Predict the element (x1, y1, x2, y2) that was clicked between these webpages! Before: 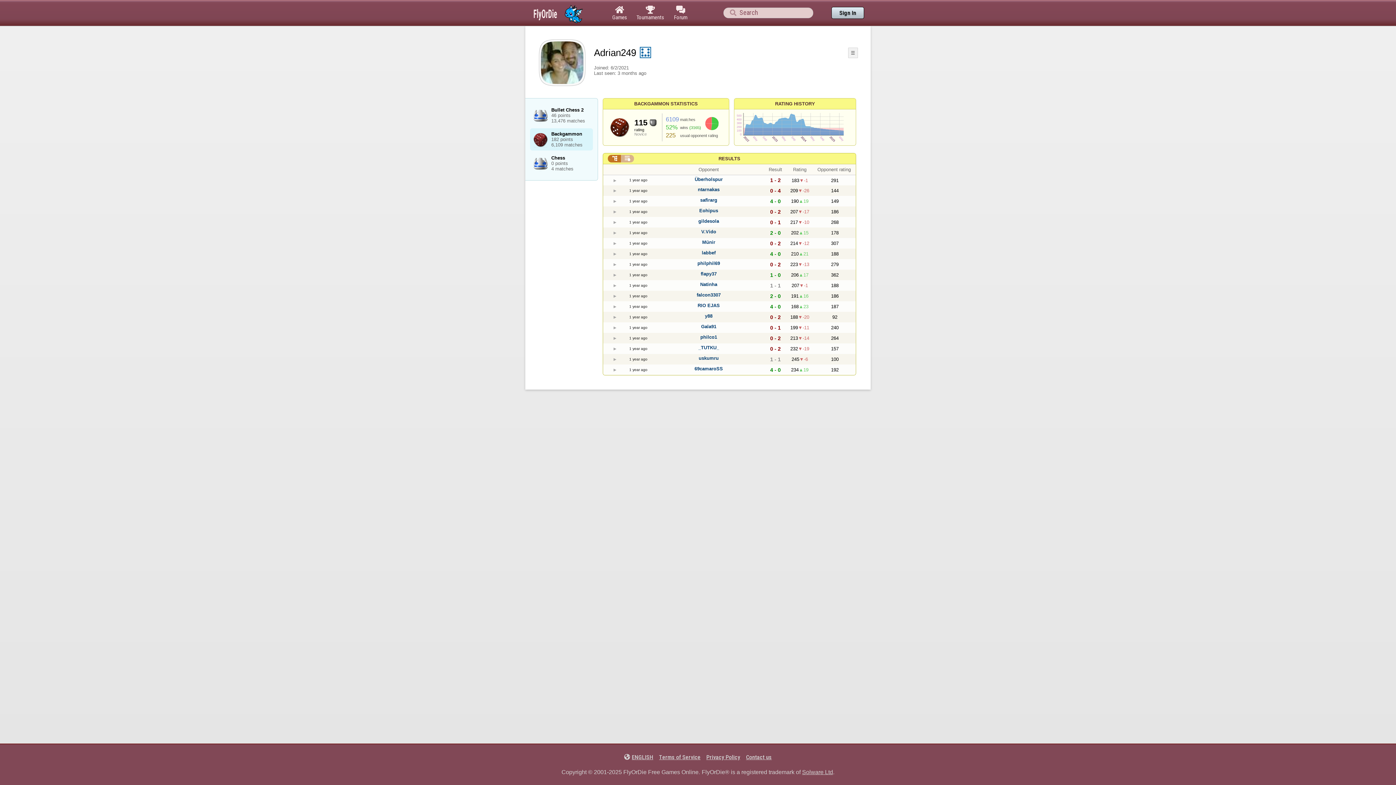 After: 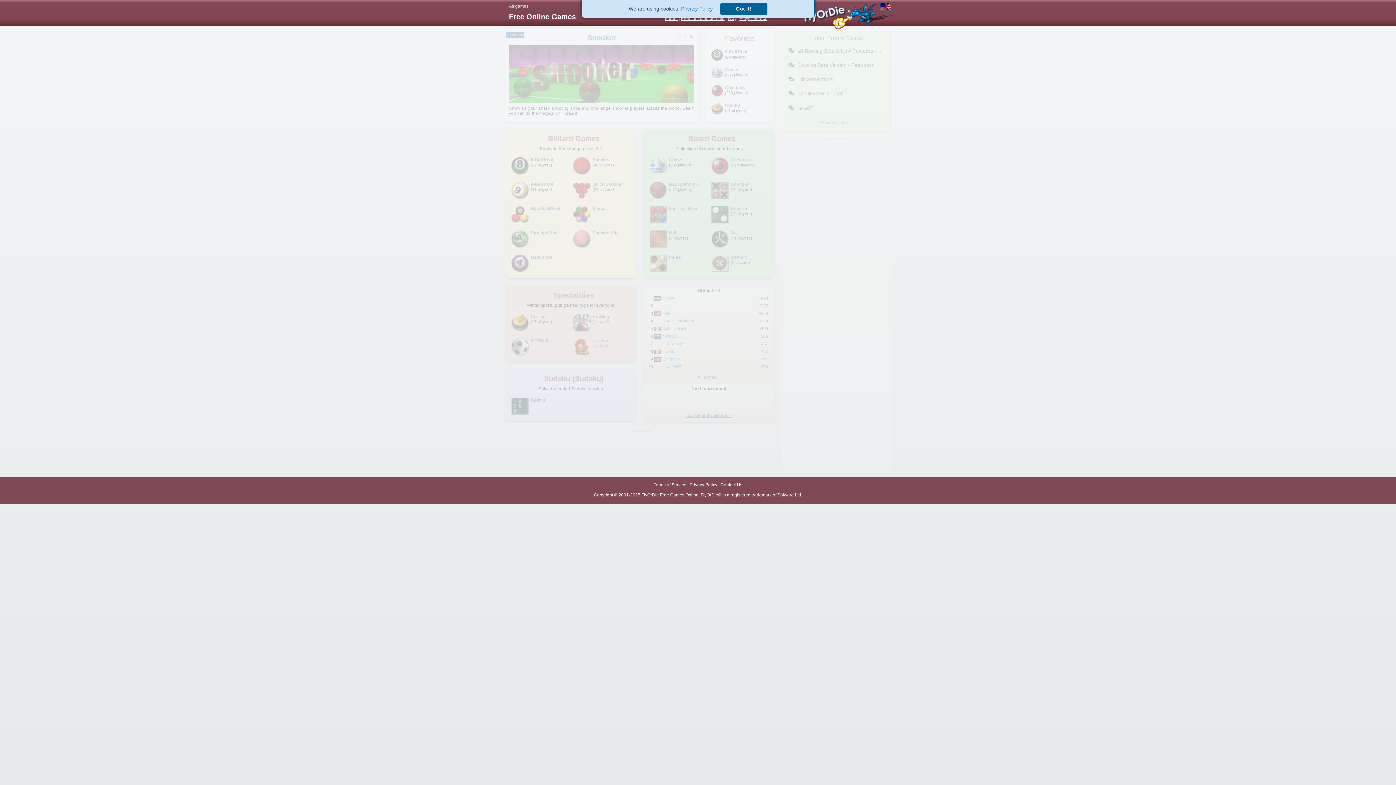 Action: bbox: (525, 0, 607, 25)